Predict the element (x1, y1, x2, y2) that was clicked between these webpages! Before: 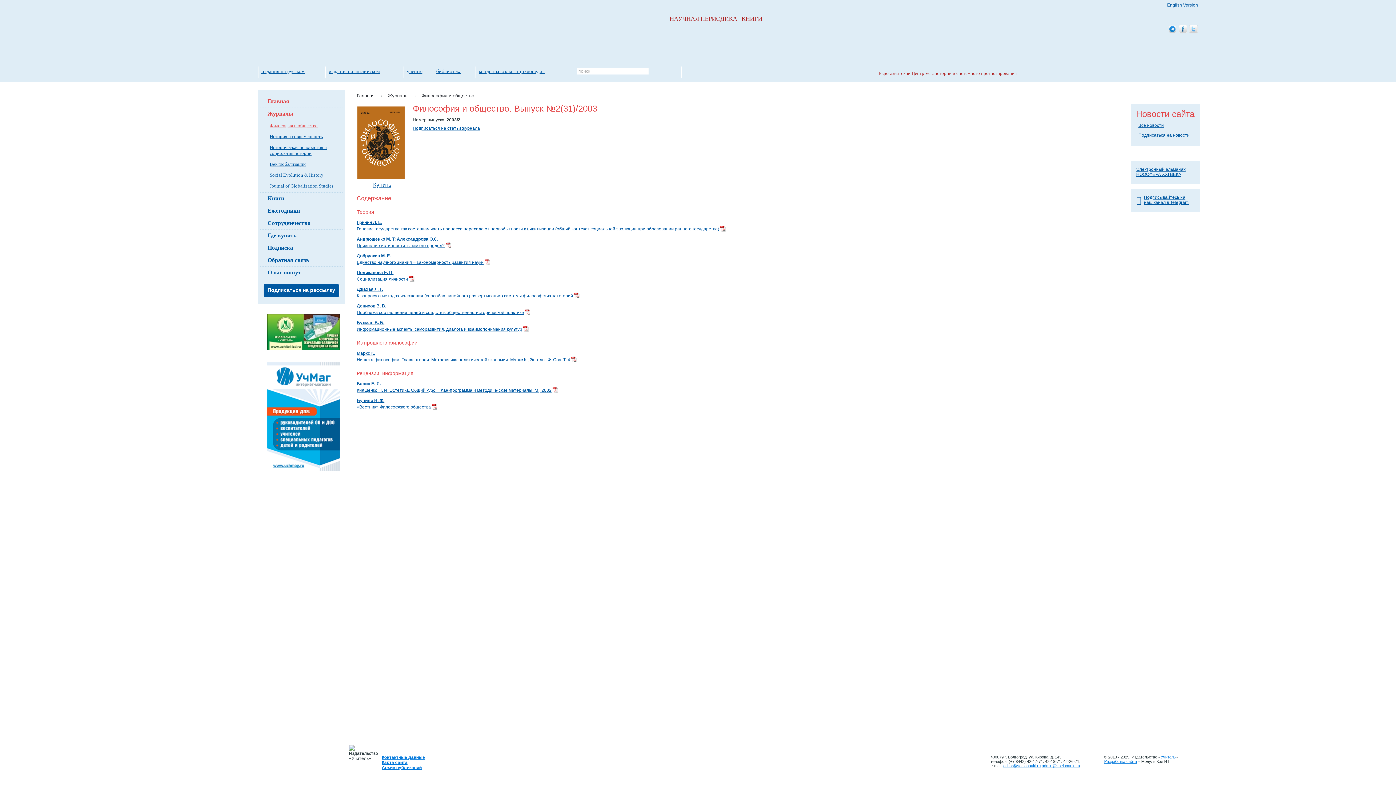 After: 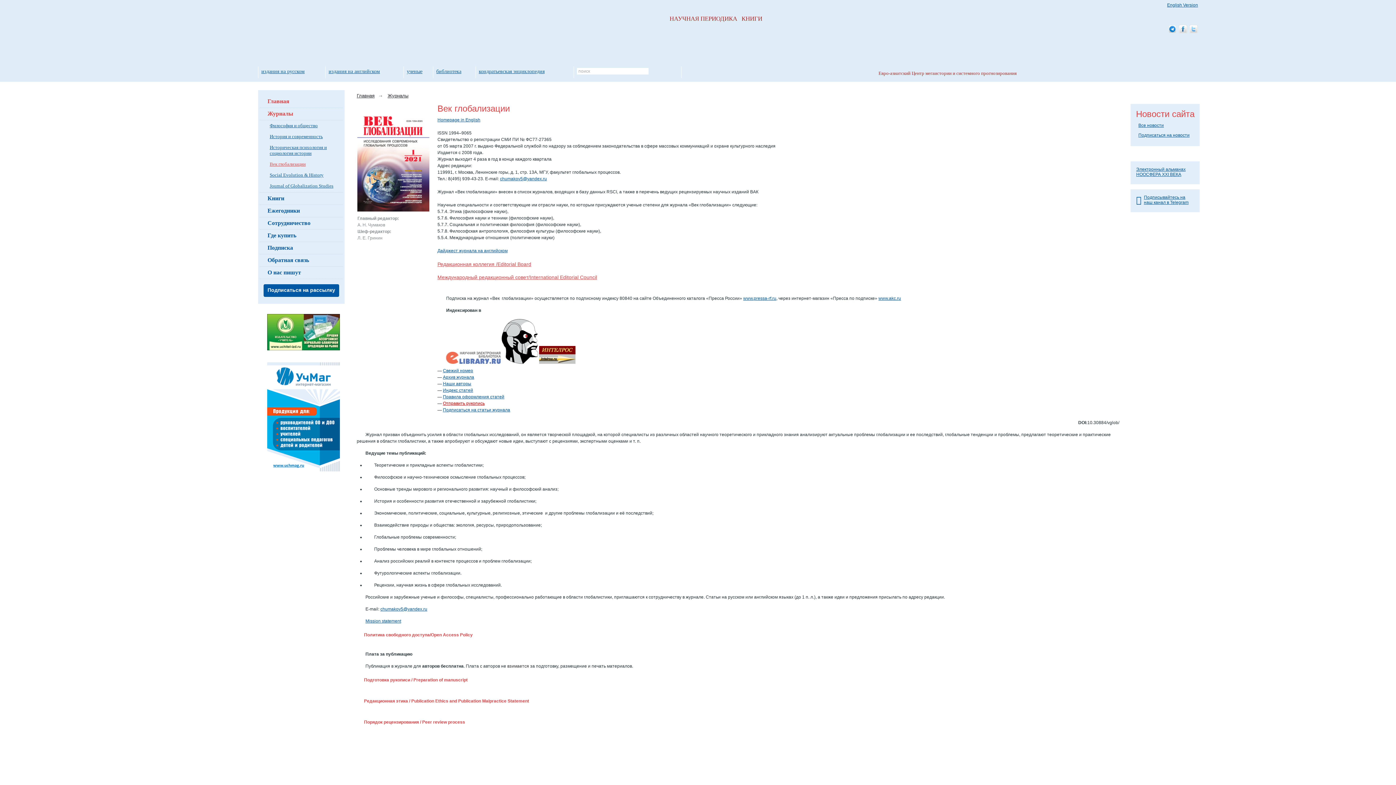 Action: label: Век глобализации bbox: (269, 161, 305, 166)